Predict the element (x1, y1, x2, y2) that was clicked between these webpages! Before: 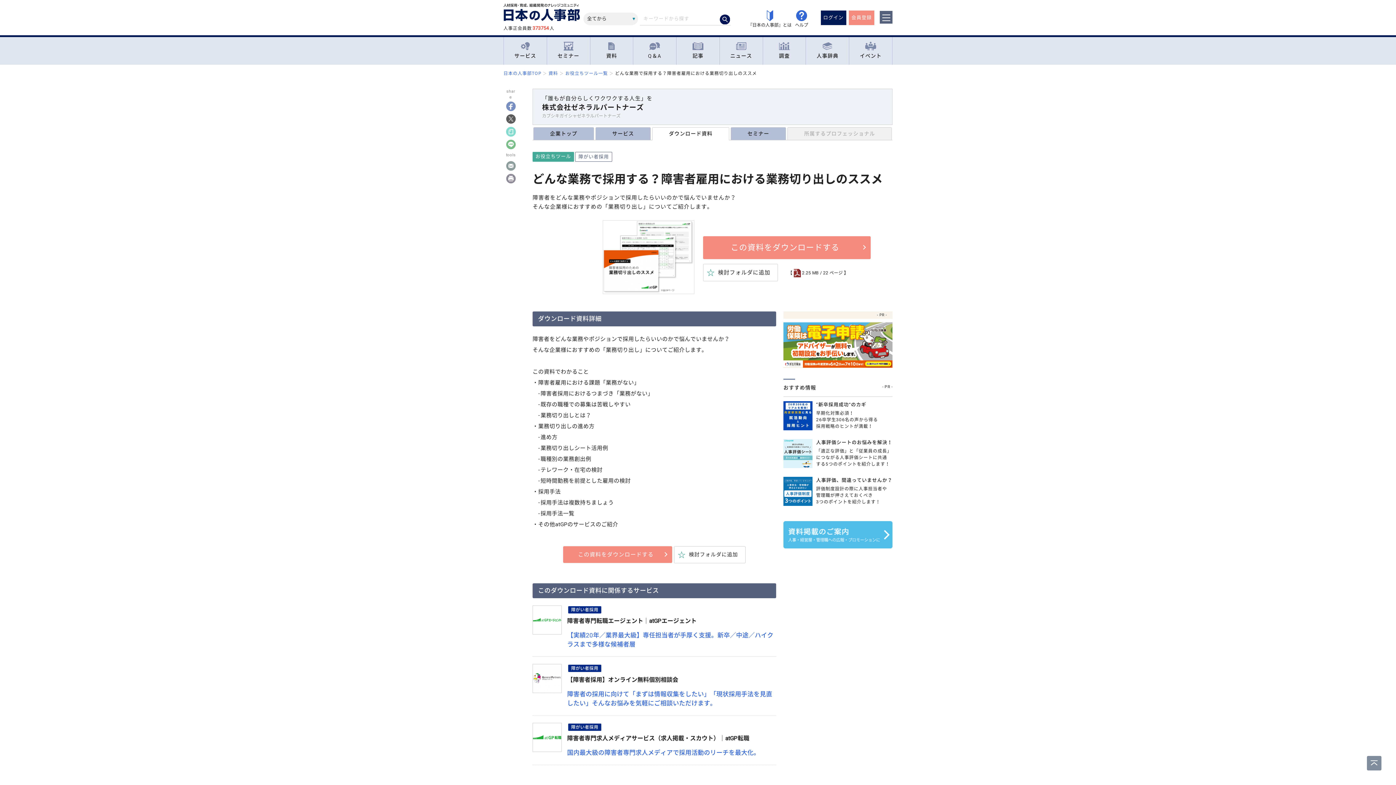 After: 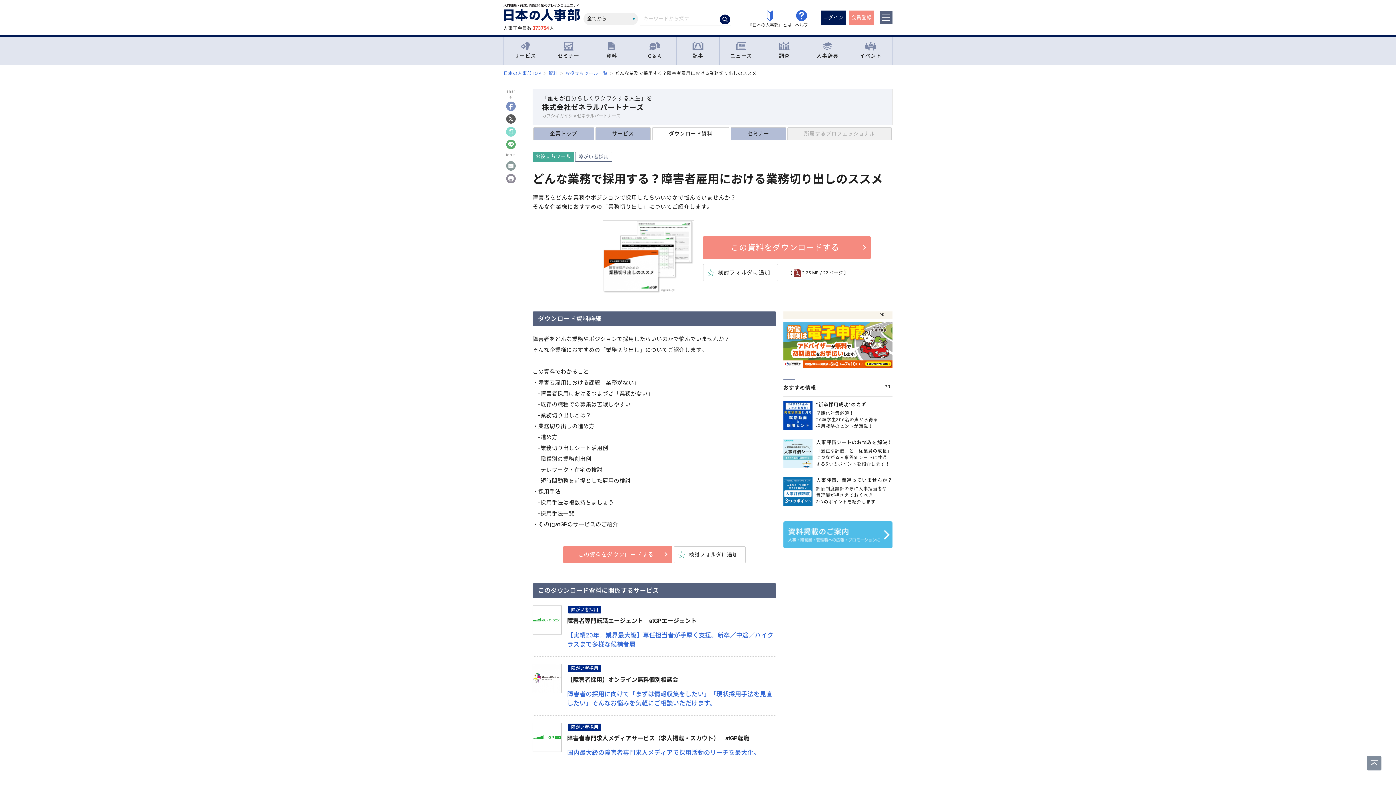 Action: bbox: (505, 139, 516, 149)